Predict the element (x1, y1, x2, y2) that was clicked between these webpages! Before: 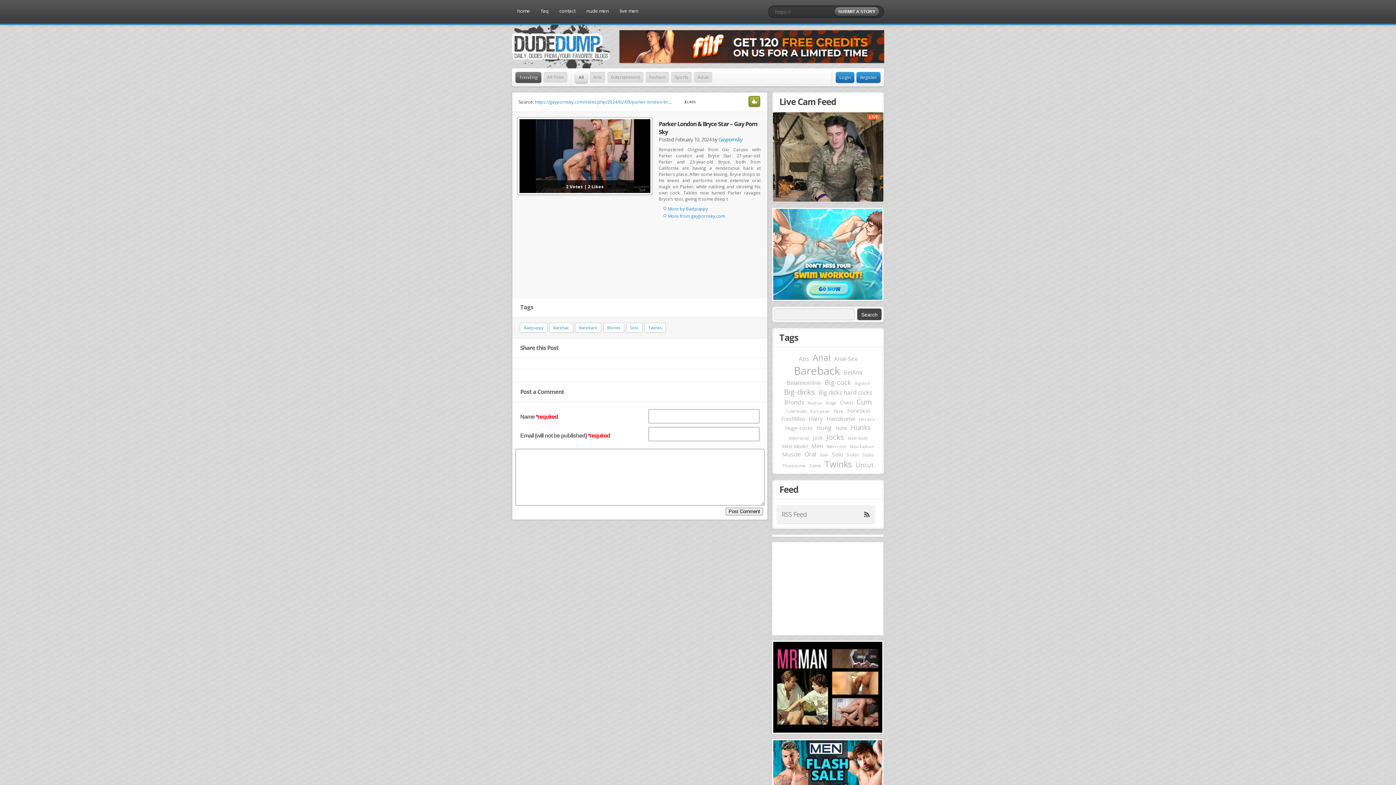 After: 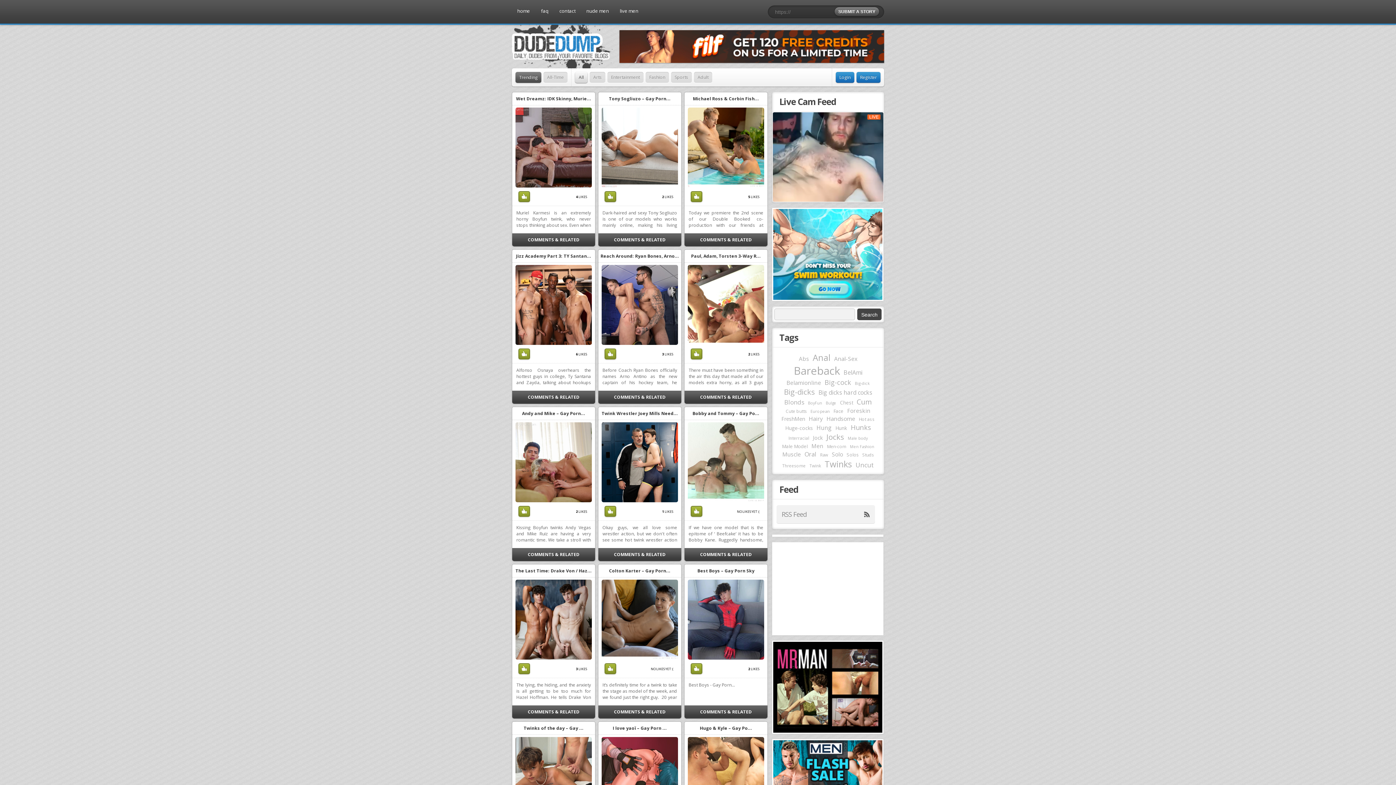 Action: label: Men (922 items) bbox: (811, 442, 823, 449)